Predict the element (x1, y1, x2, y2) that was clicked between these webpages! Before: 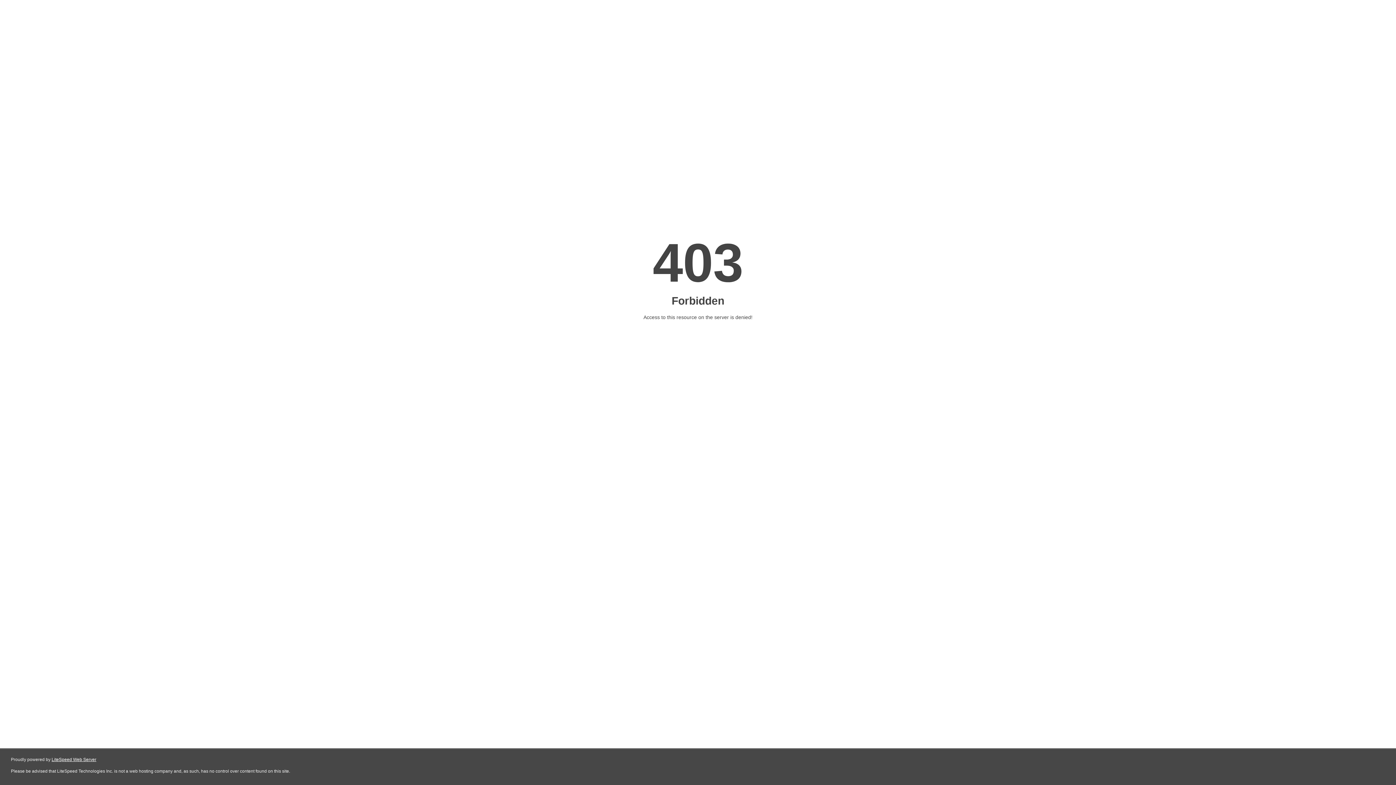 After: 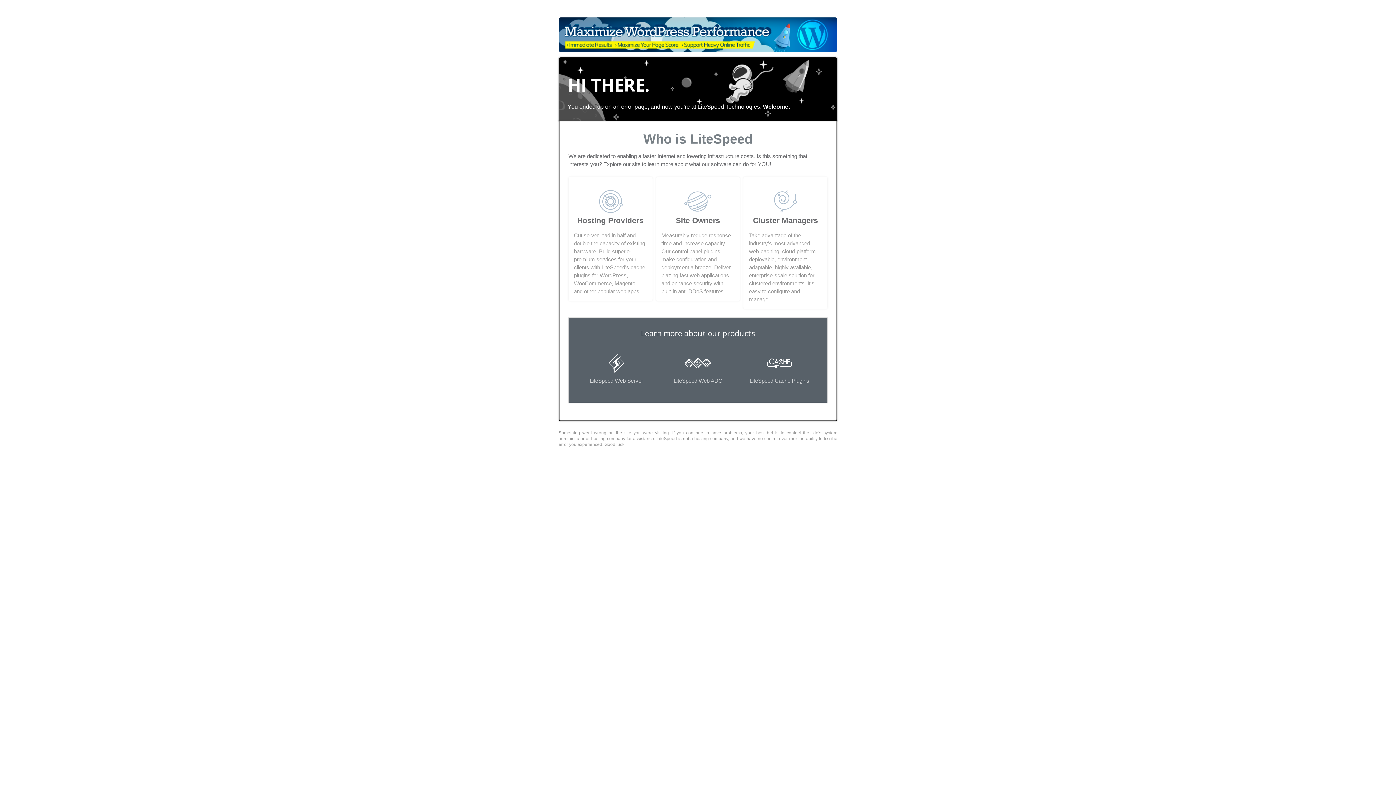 Action: label: LiteSpeed Web Server bbox: (51, 757, 96, 762)